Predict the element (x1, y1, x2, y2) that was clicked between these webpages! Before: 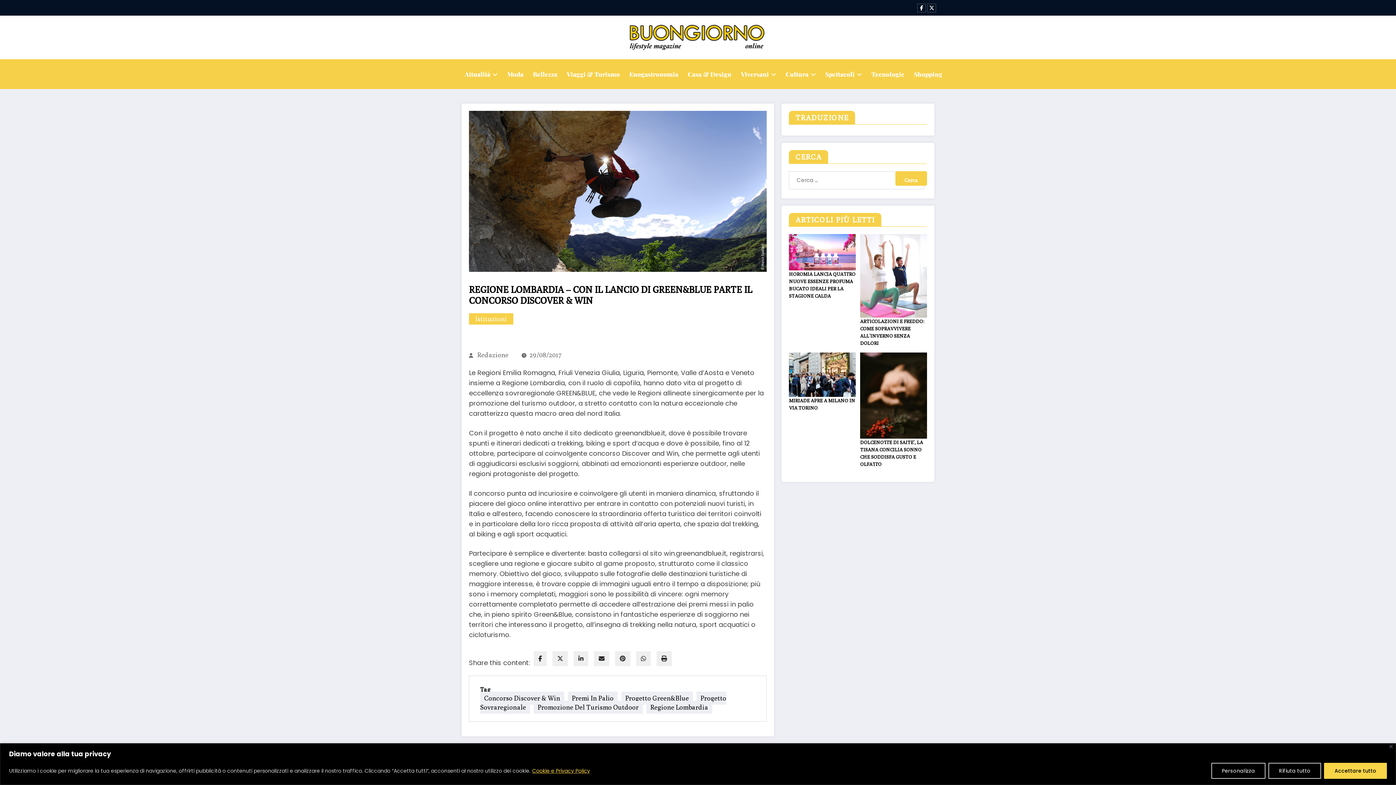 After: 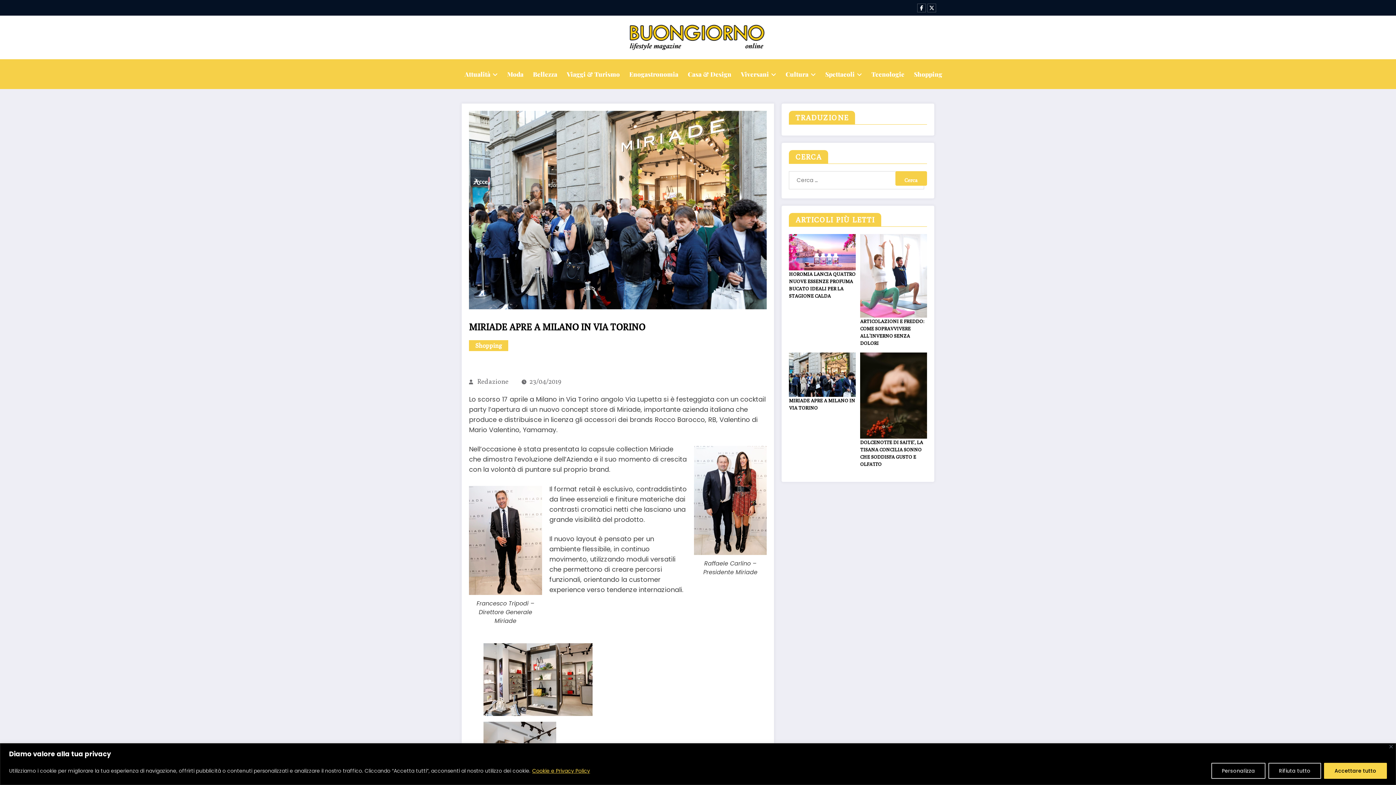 Action: bbox: (789, 371, 856, 377)